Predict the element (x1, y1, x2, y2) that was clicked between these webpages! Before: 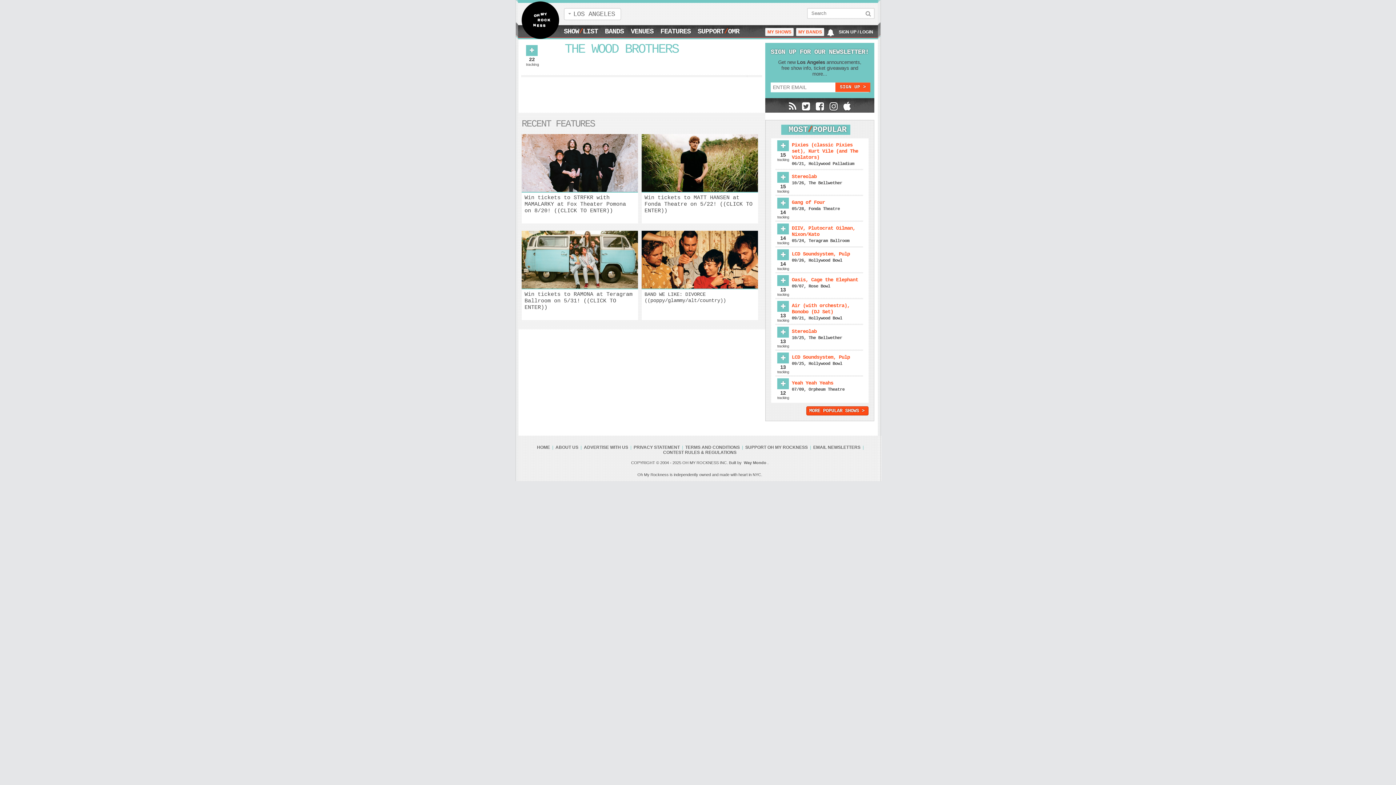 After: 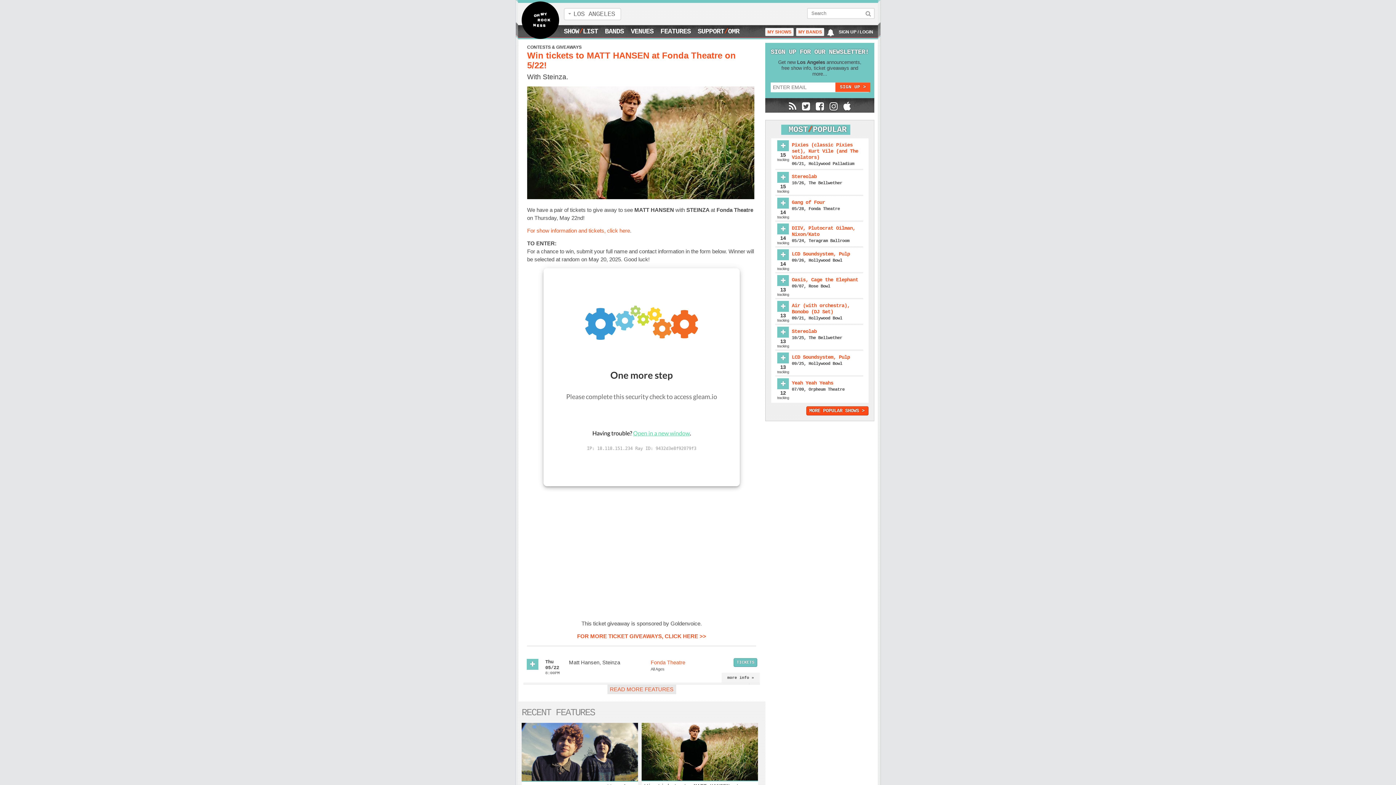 Action: label: Win tickets to MATT HANSEN at Fonda Theatre on 5/22! ((CLICK TO ENTER)) bbox: (641, 177, 758, 260)